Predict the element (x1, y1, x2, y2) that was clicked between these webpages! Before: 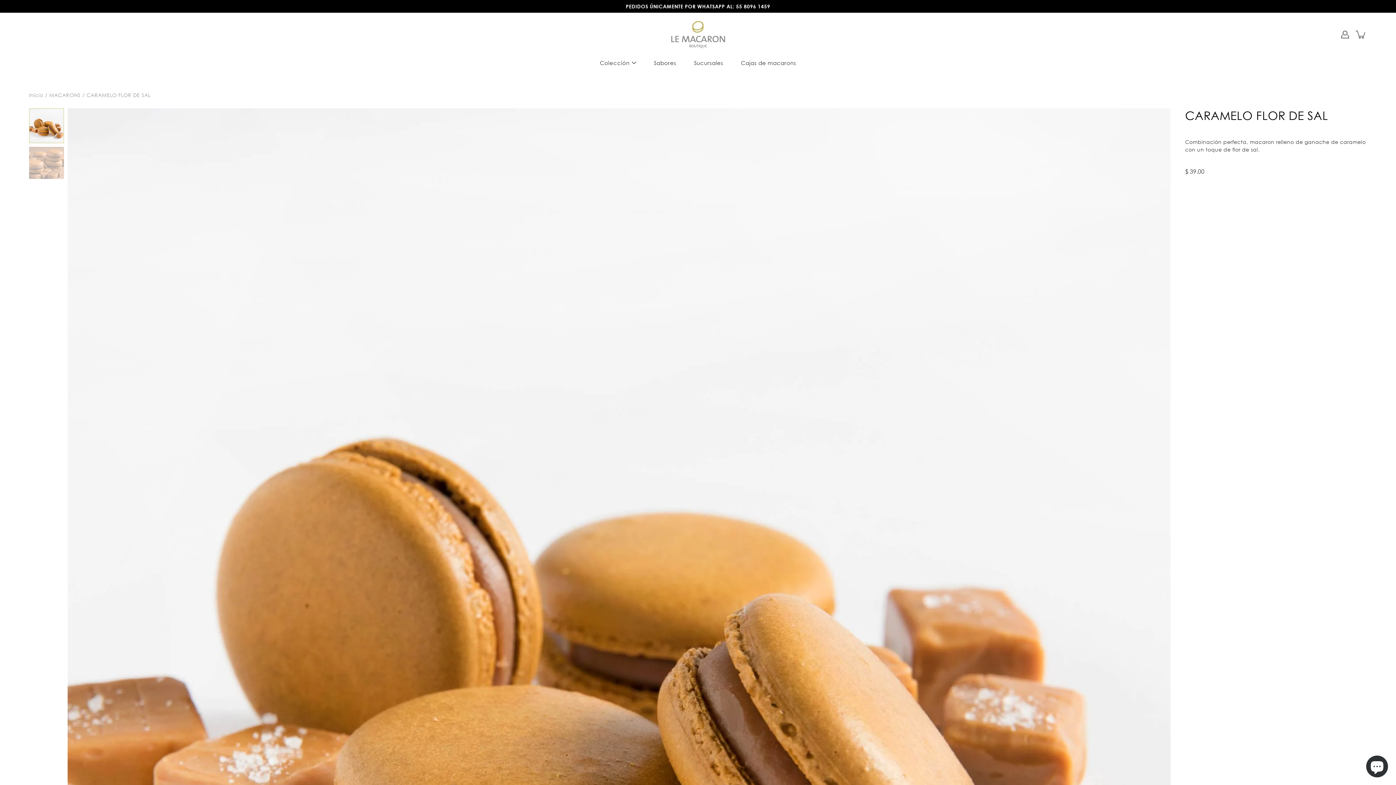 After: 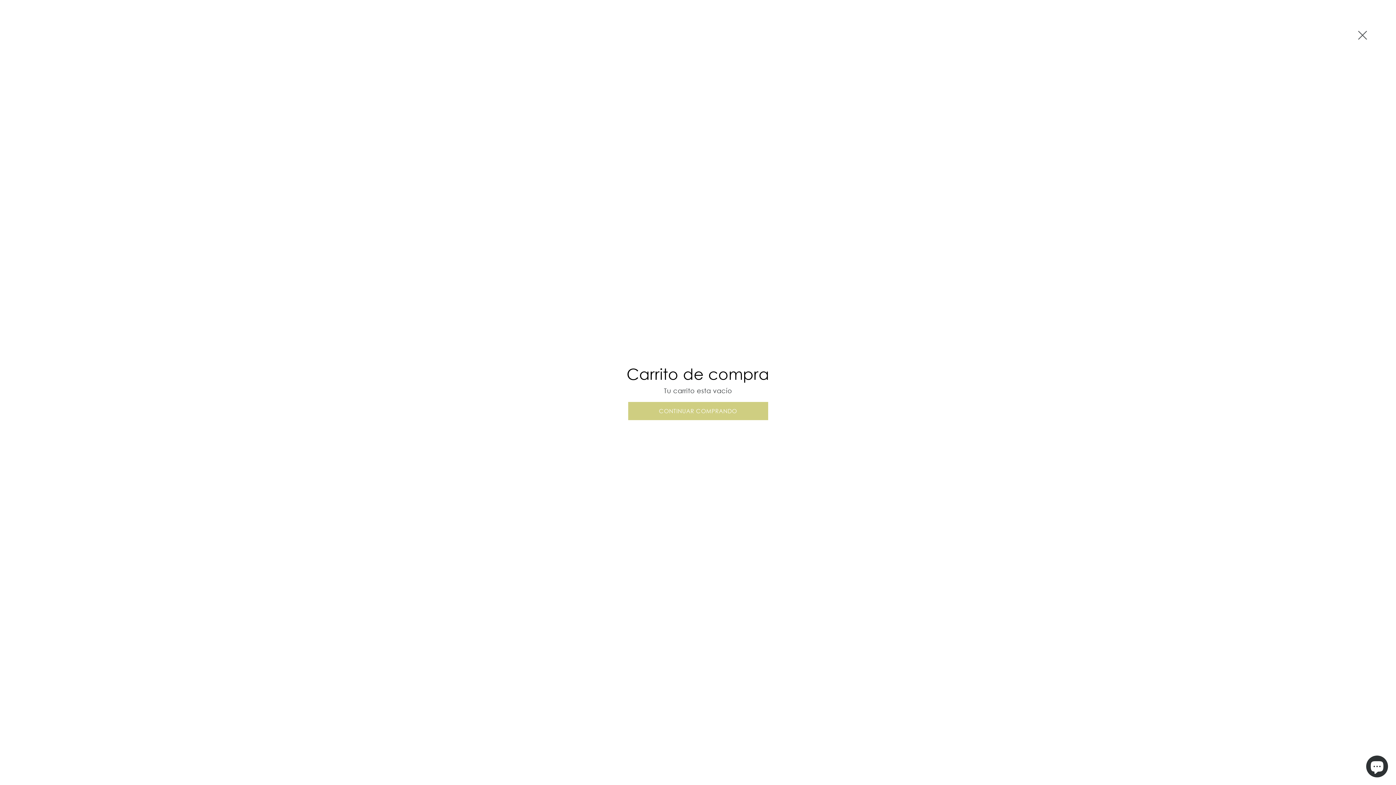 Action: bbox: (1355, 28, 1367, 40) label: artículo (s) agregado (s) a su carrito